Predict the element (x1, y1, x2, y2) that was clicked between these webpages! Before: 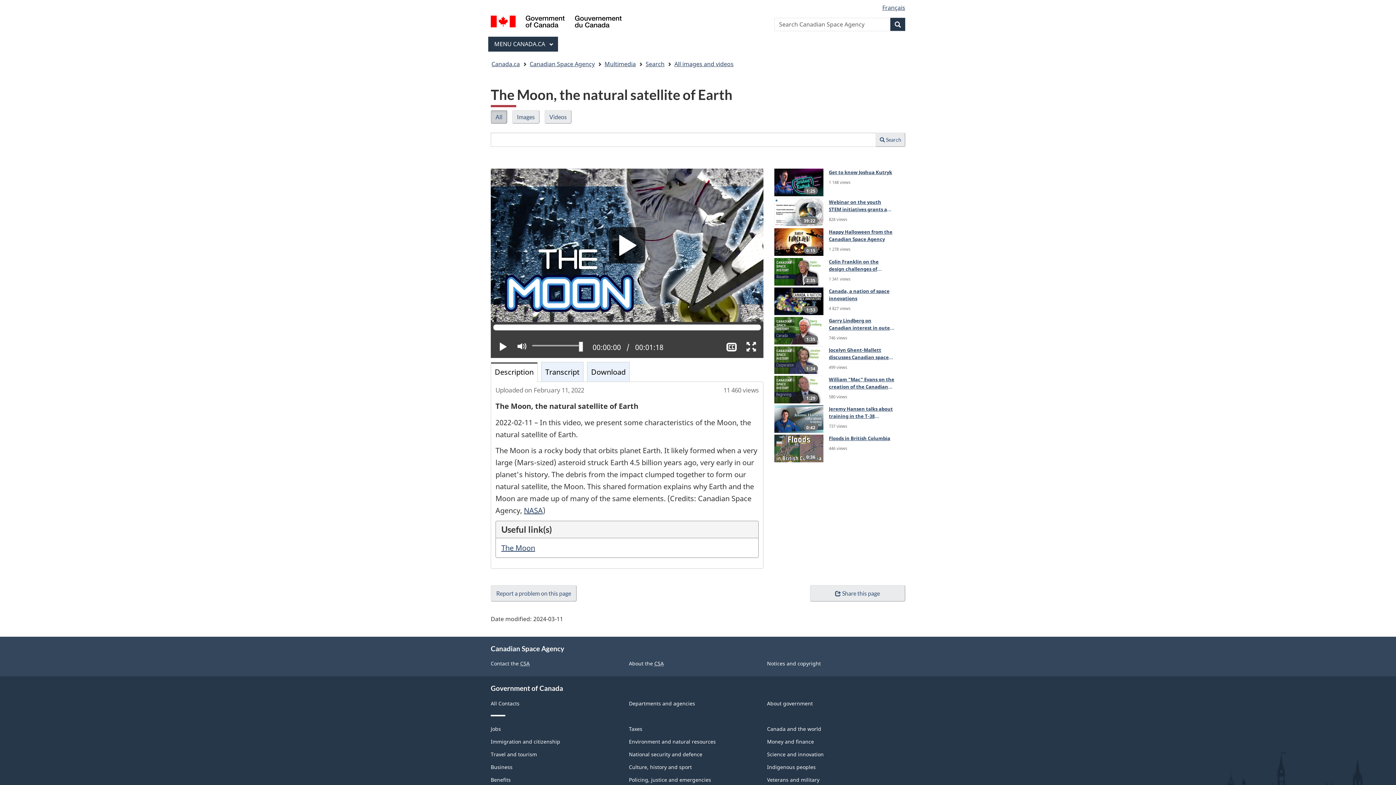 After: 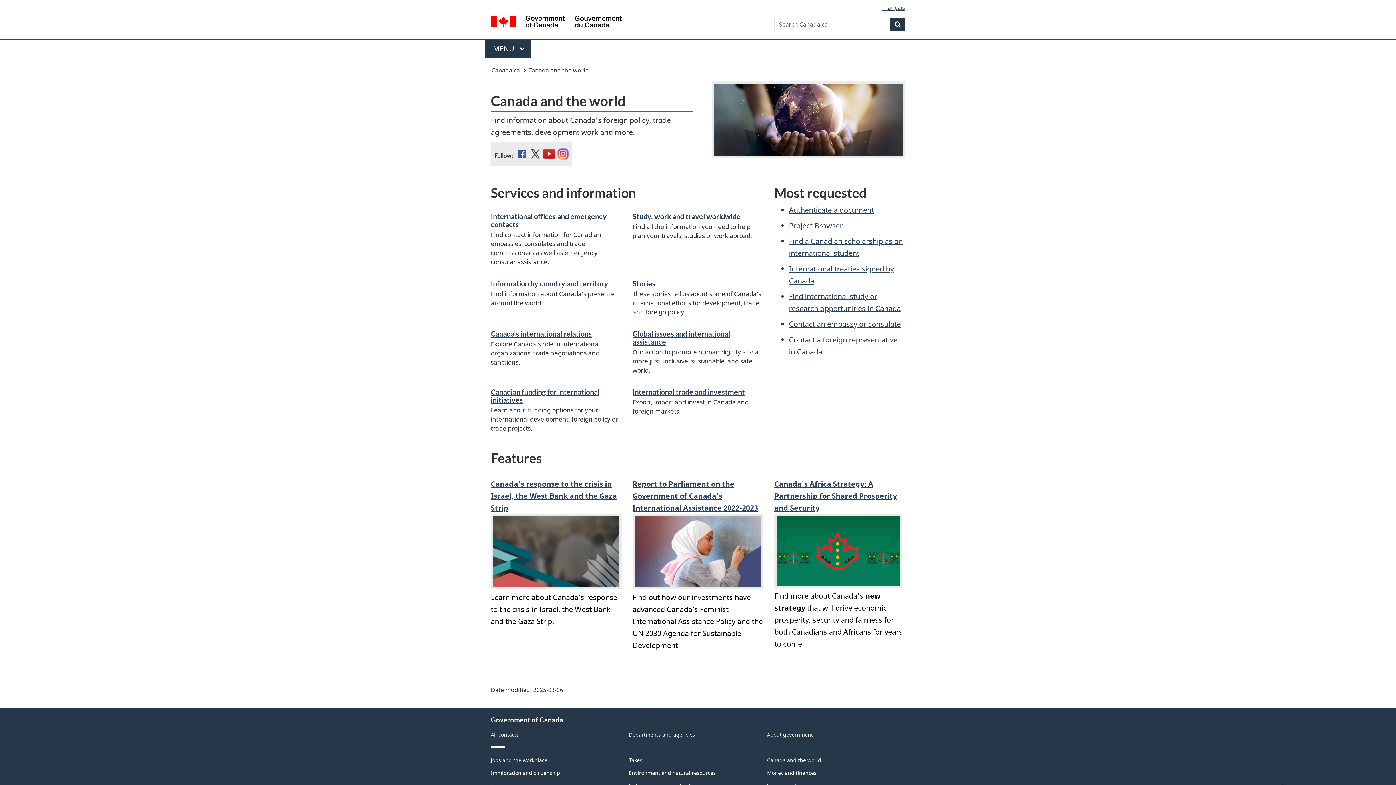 Action: label: Canada and the world bbox: (767, 725, 821, 732)